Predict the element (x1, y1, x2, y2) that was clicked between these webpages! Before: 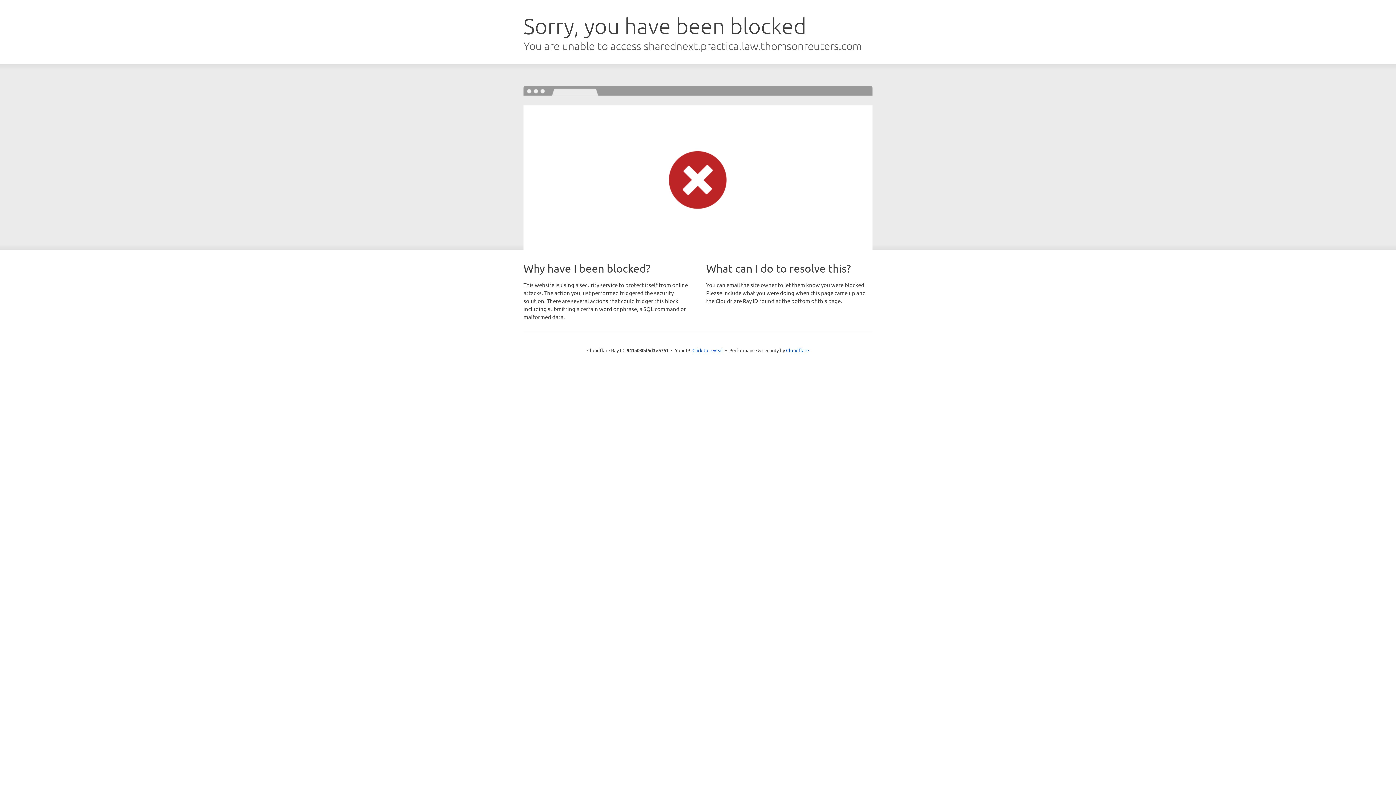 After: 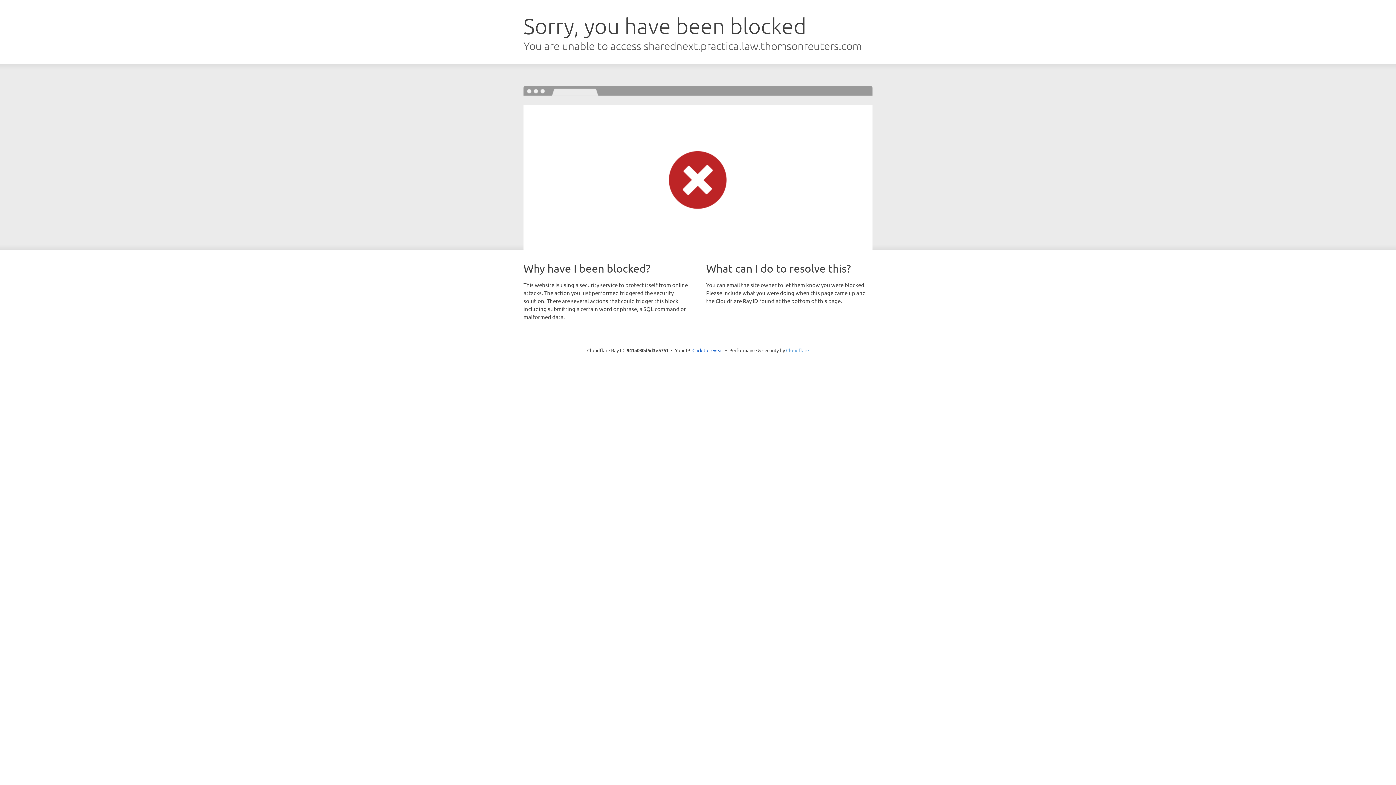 Action: bbox: (786, 347, 809, 353) label: Cloudflare